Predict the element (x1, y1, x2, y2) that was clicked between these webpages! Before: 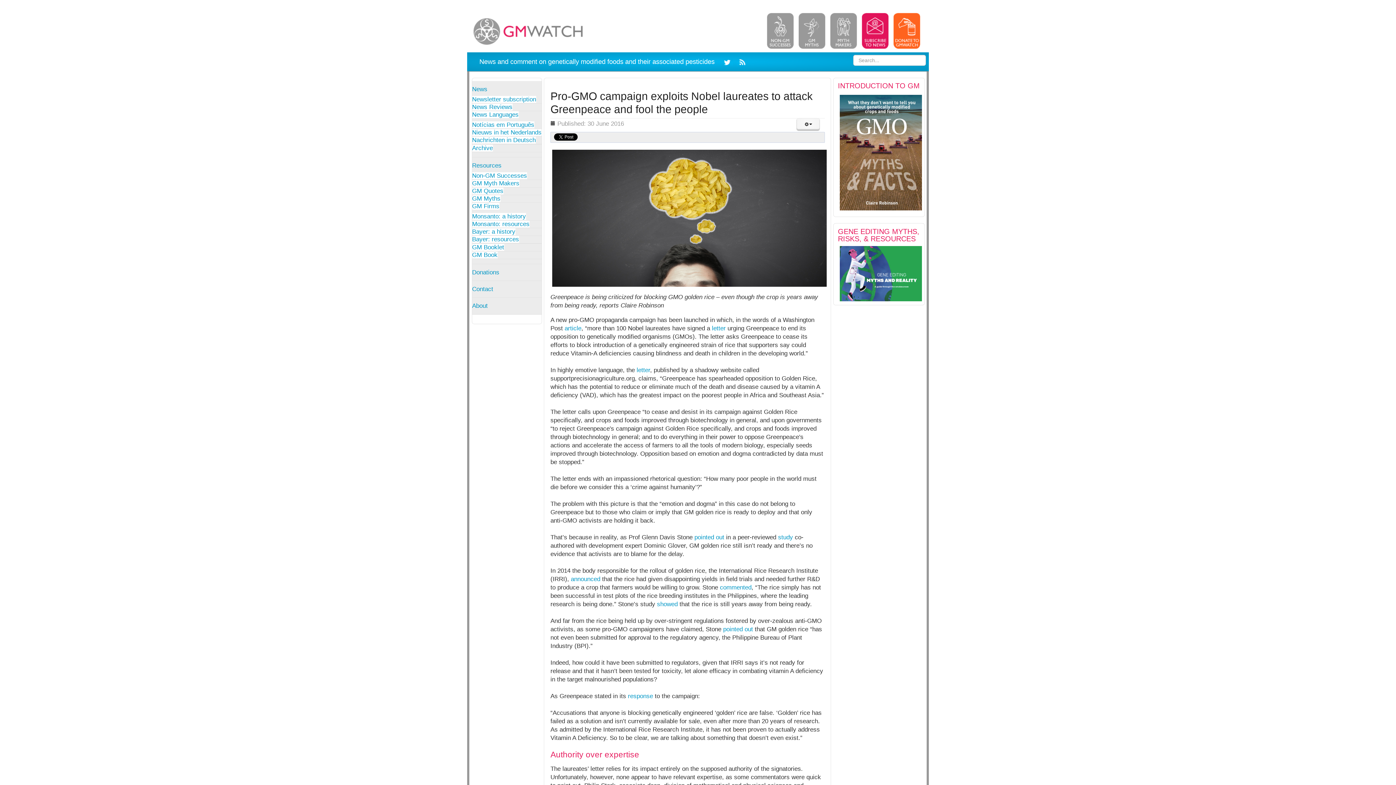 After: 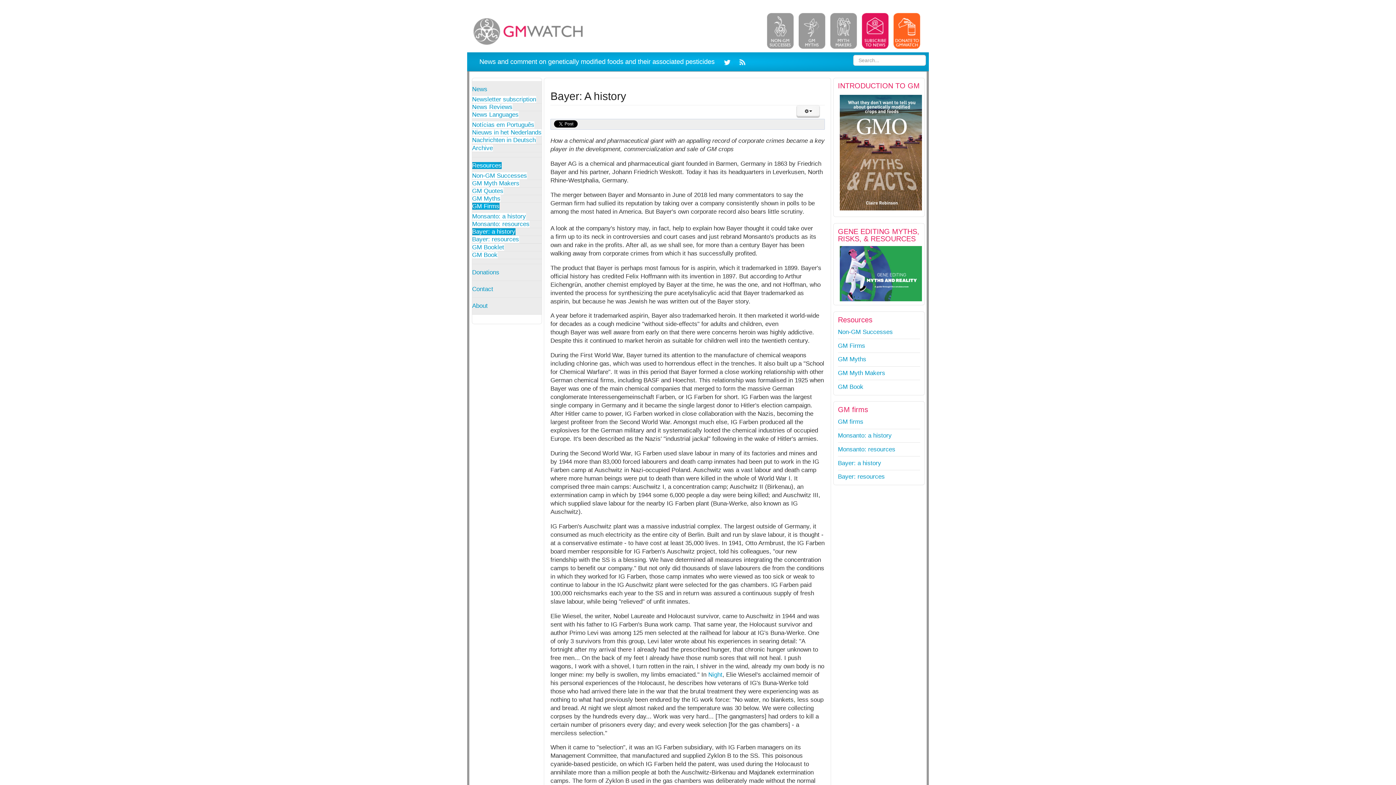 Action: label: Bayer: a history bbox: (472, 228, 515, 235)